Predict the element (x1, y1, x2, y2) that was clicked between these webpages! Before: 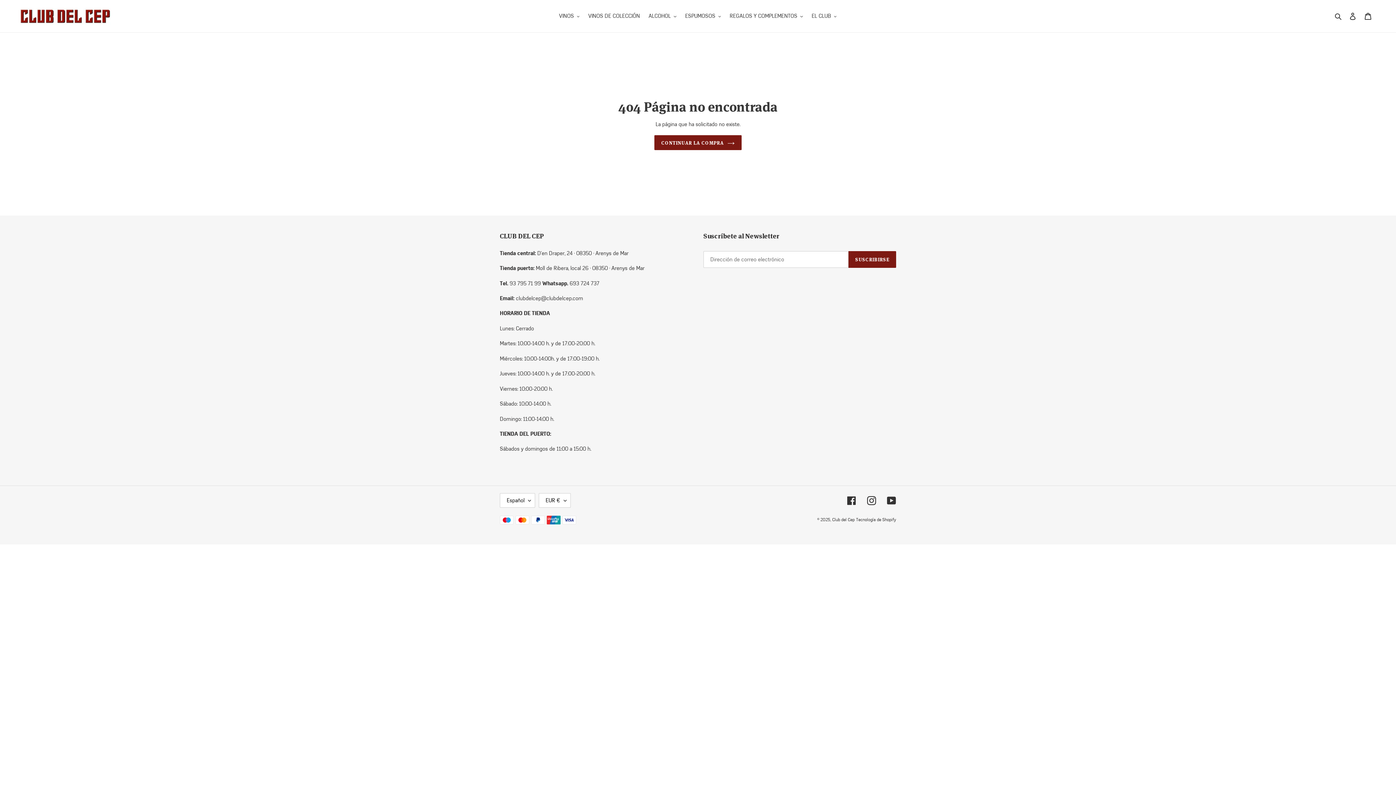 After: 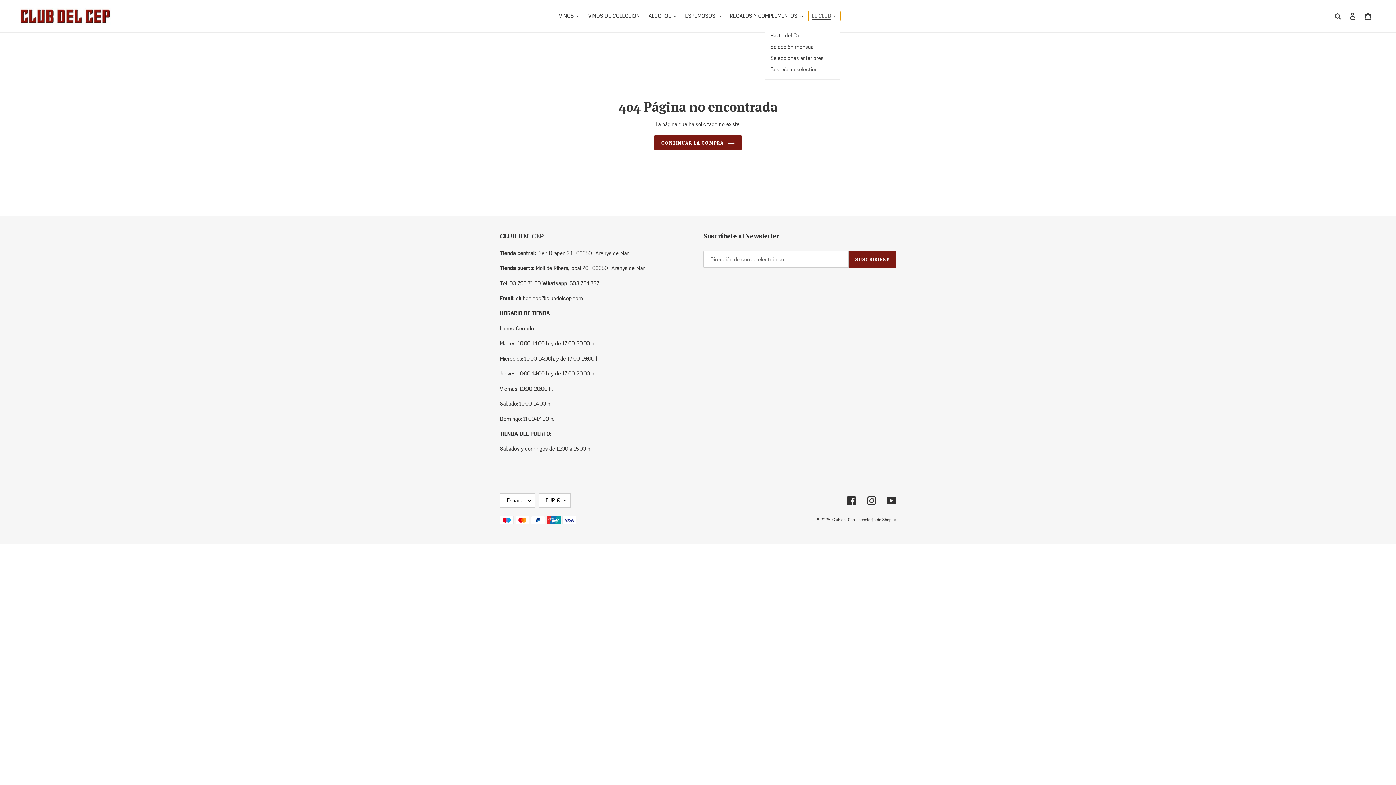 Action: bbox: (808, 10, 840, 21) label: EL CLUB